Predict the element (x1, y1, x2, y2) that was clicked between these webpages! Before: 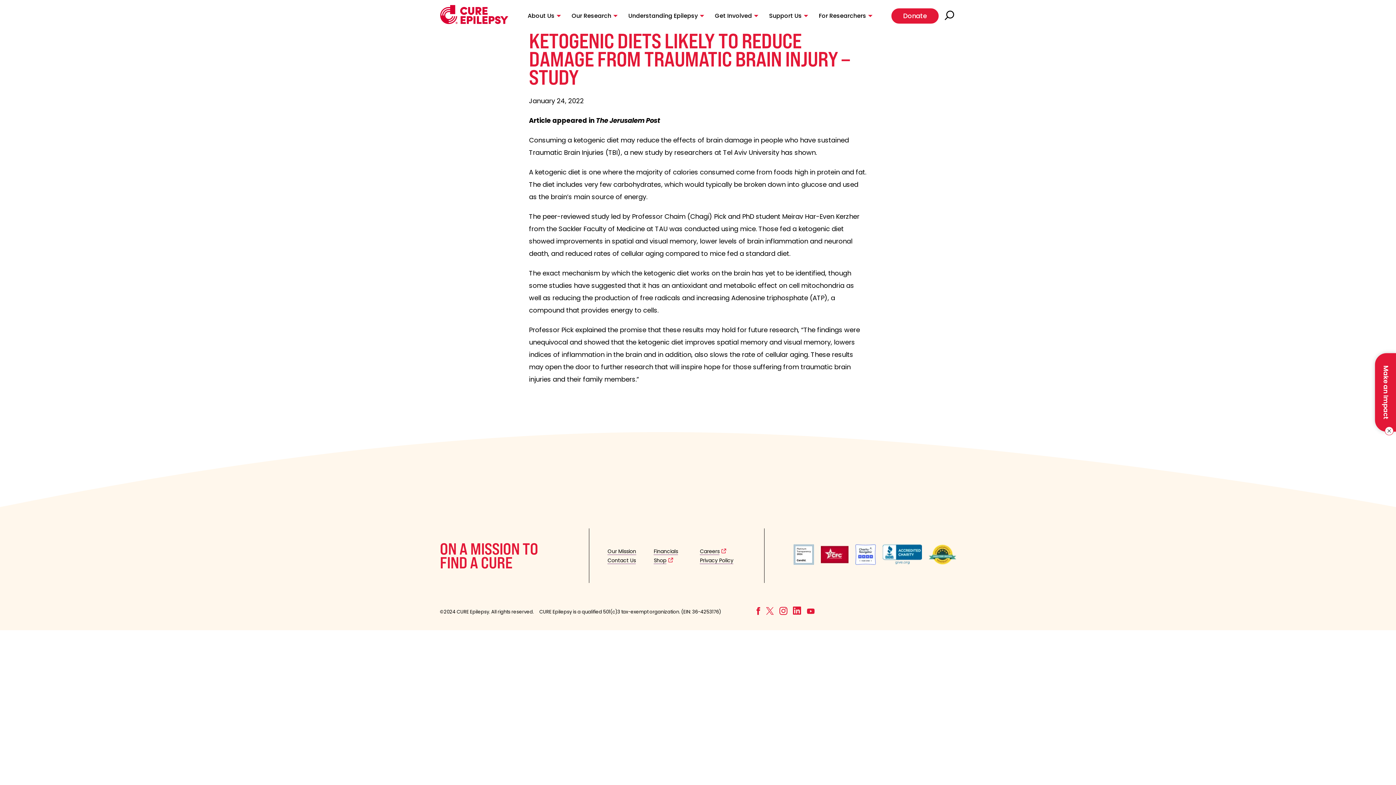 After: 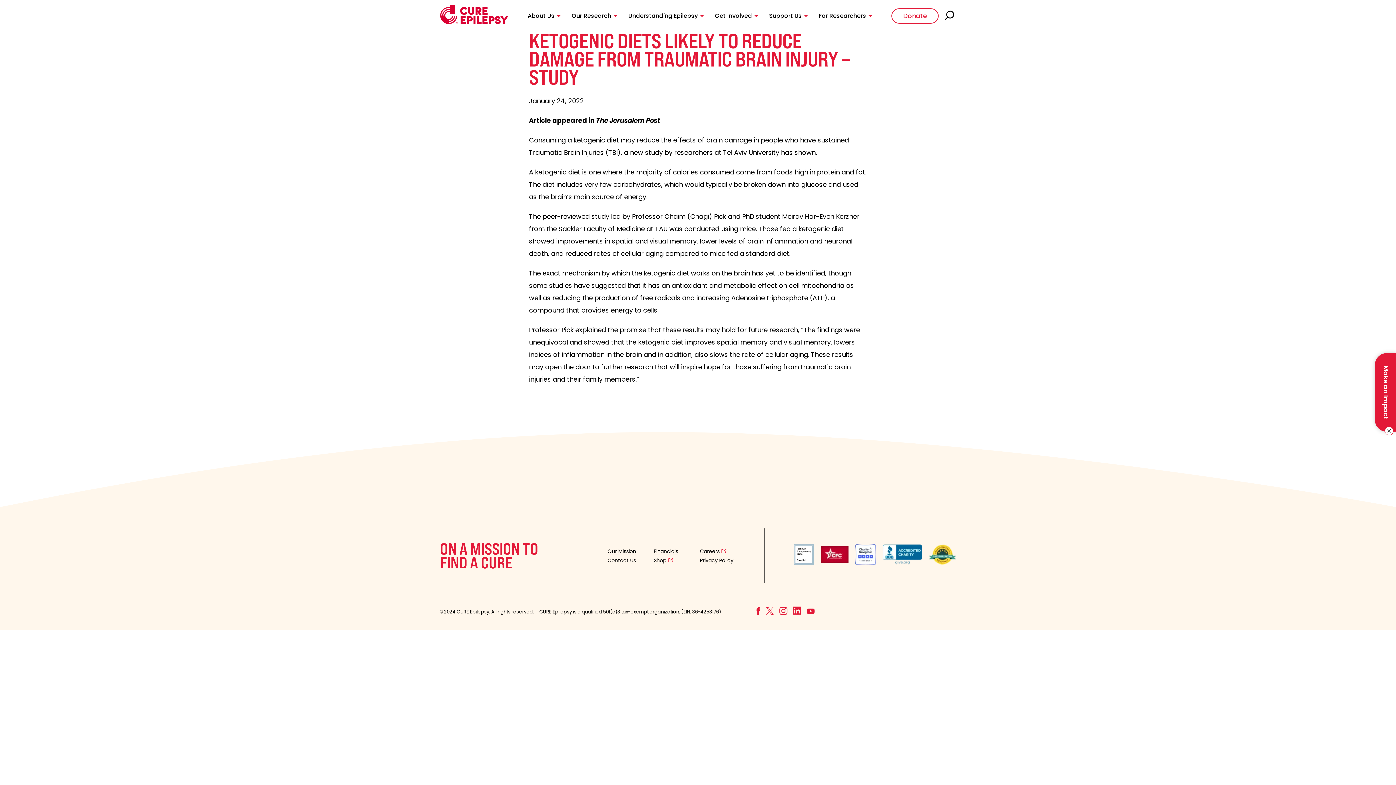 Action: bbox: (891, 8, 938, 23) label: Opens in New Tab